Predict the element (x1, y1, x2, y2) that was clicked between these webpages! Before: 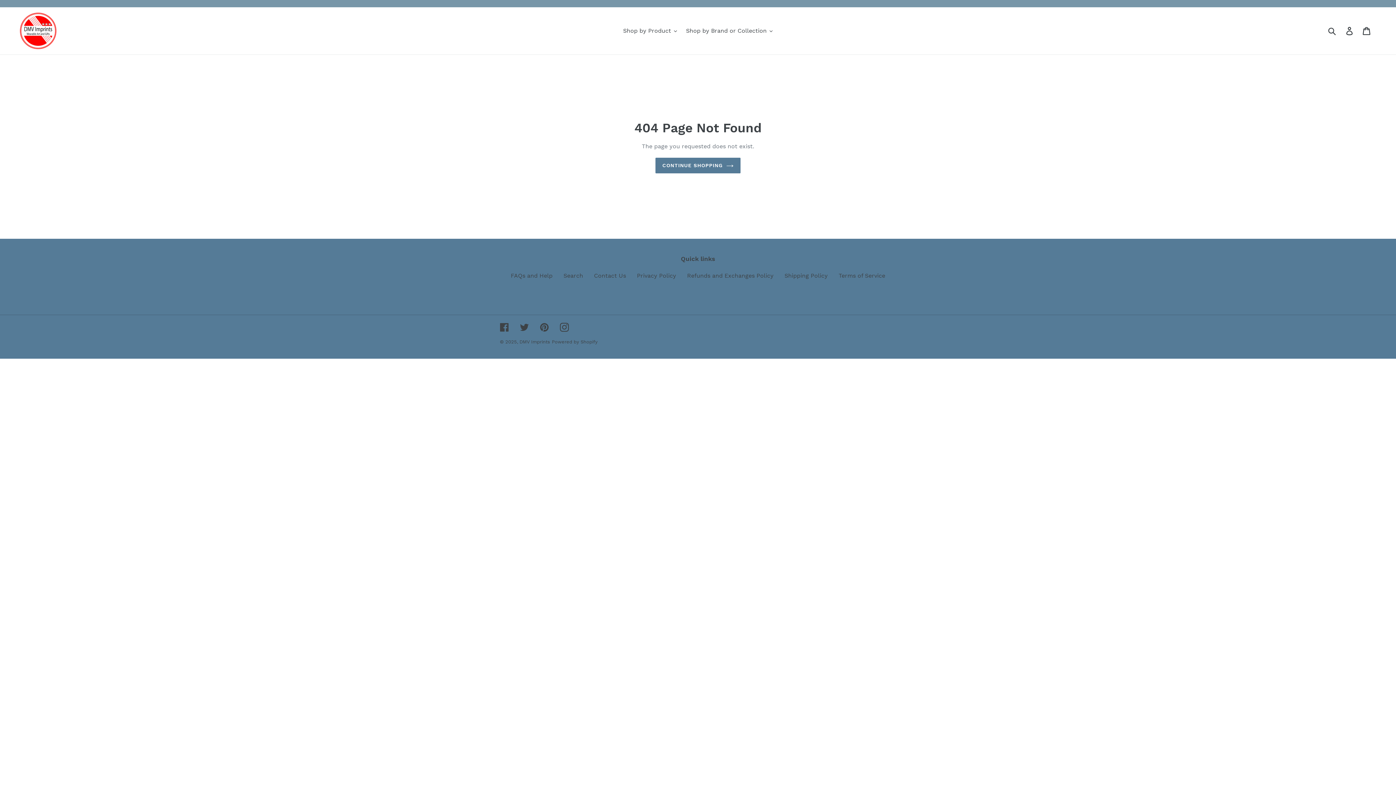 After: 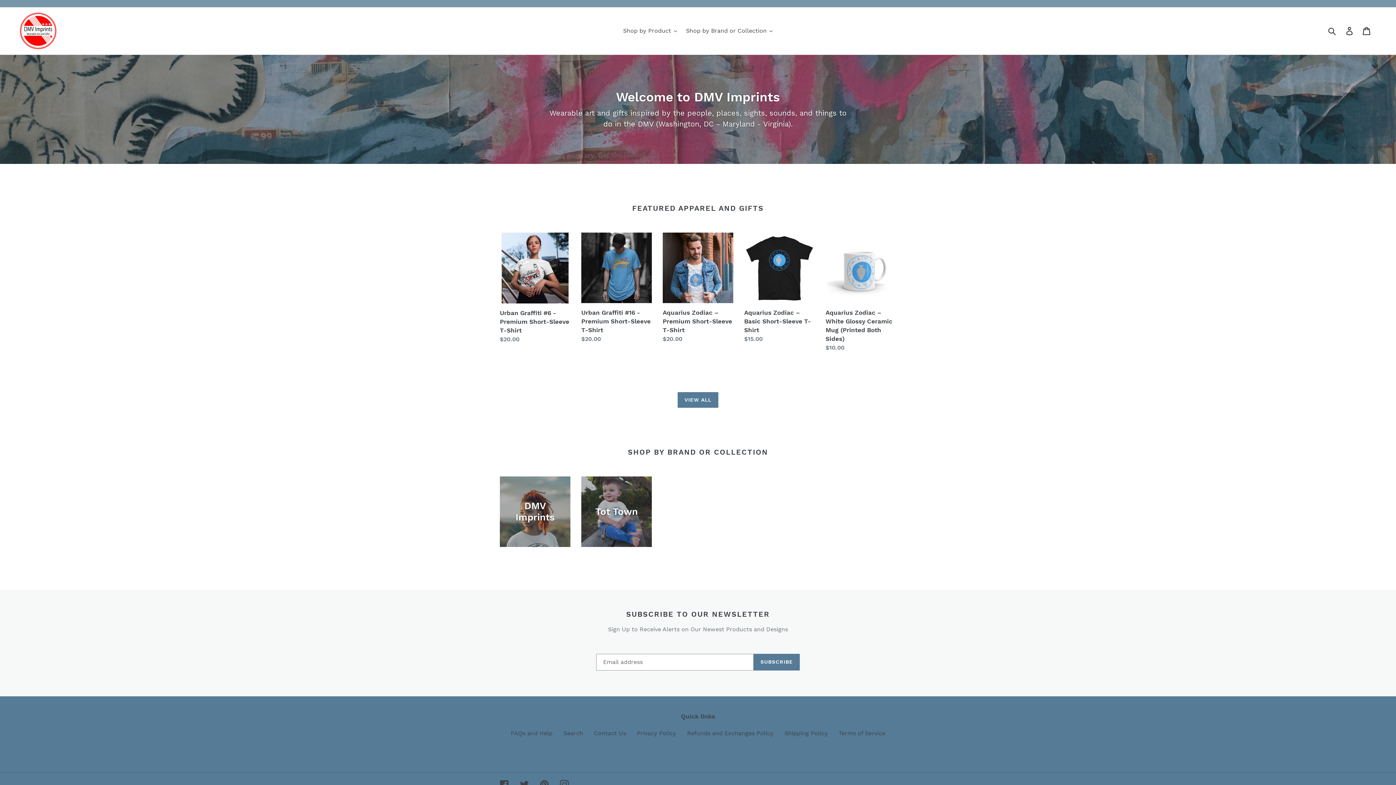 Action: bbox: (519, 339, 550, 344) label: DMV Imprints